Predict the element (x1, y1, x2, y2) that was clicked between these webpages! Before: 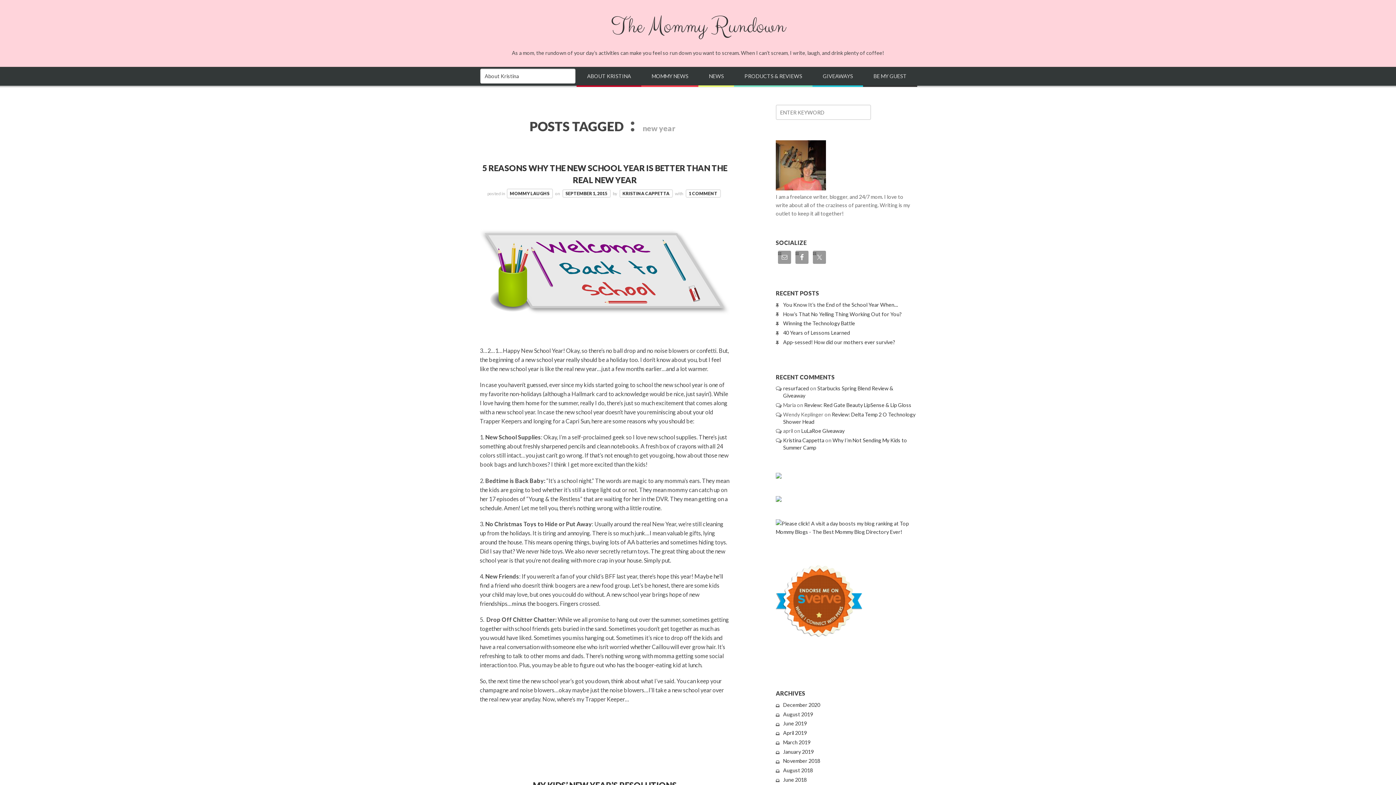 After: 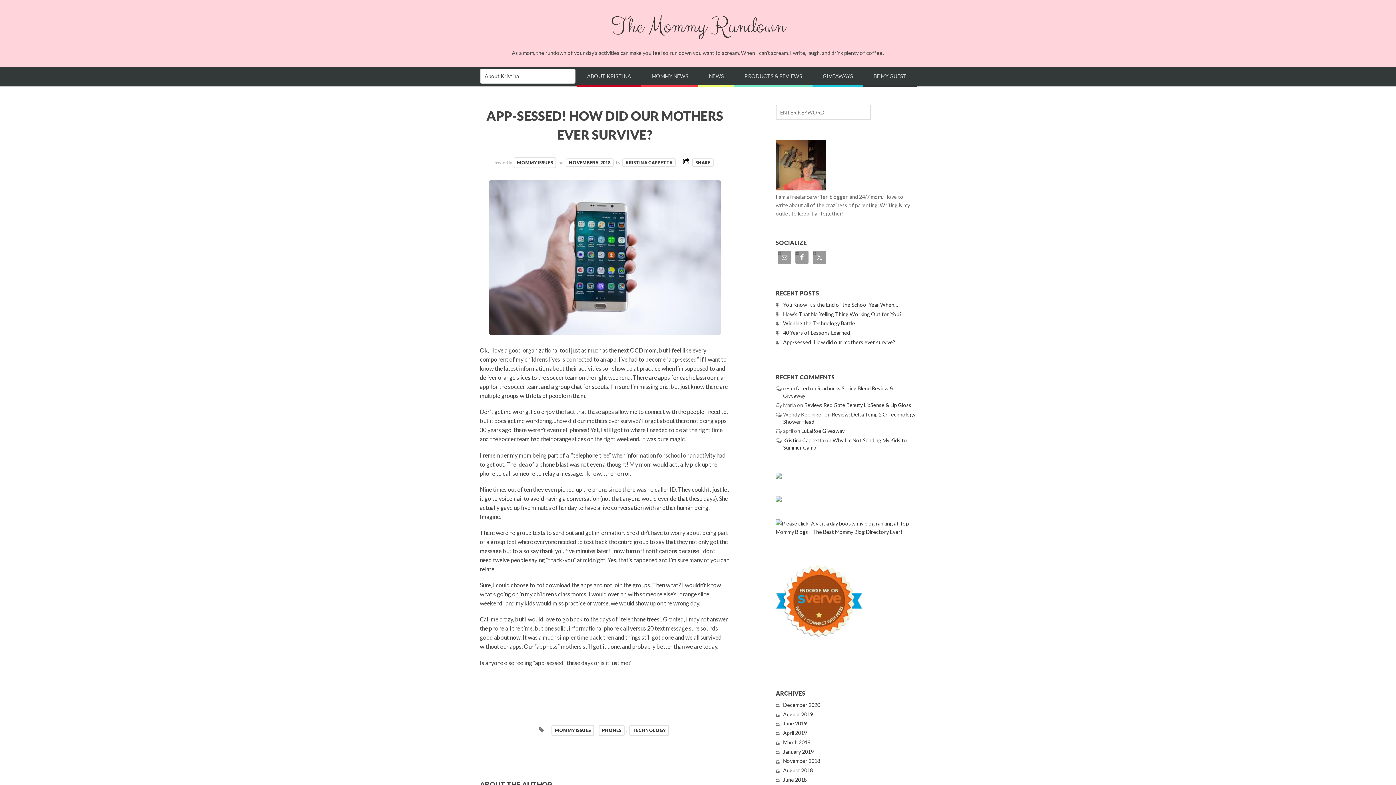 Action: label: App-sessed! How did our mothers ever survive? bbox: (783, 339, 895, 345)